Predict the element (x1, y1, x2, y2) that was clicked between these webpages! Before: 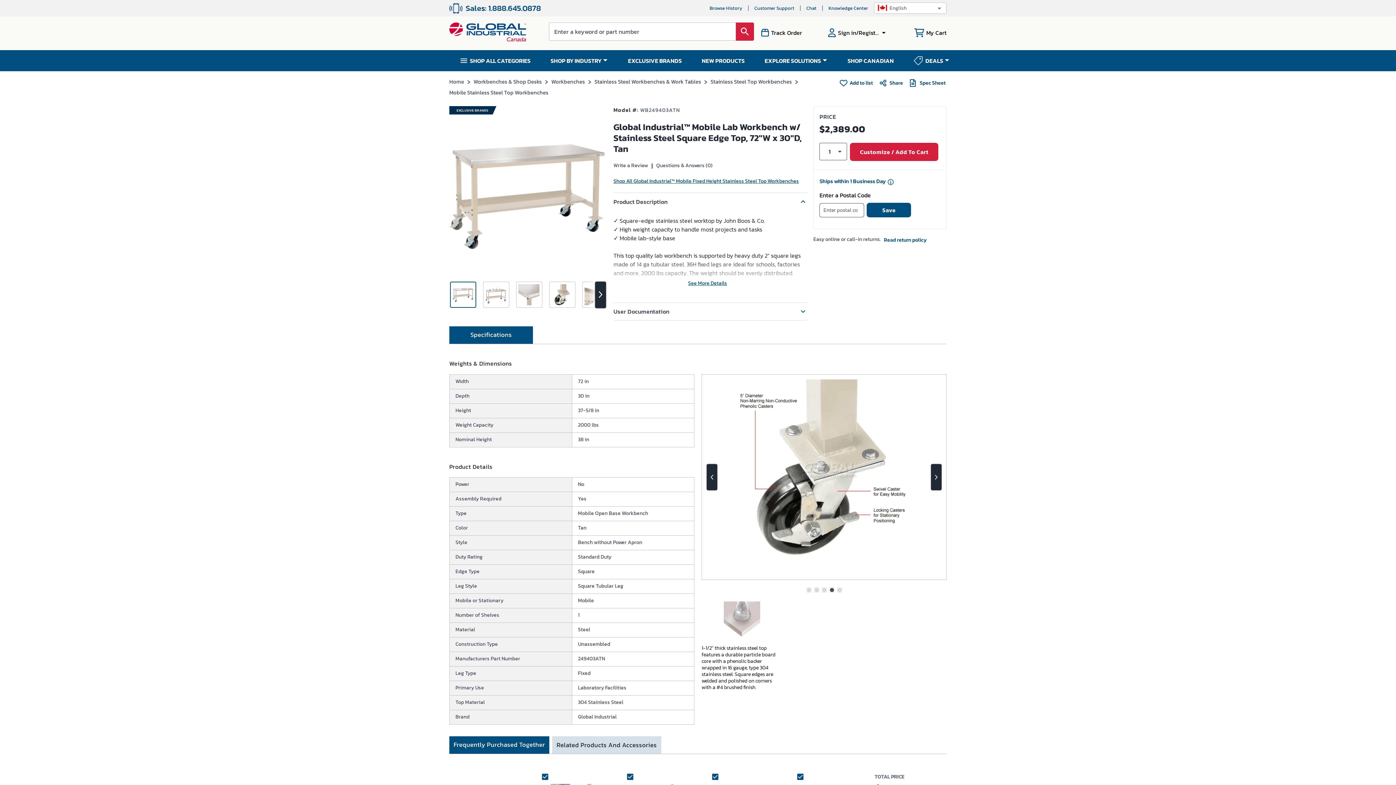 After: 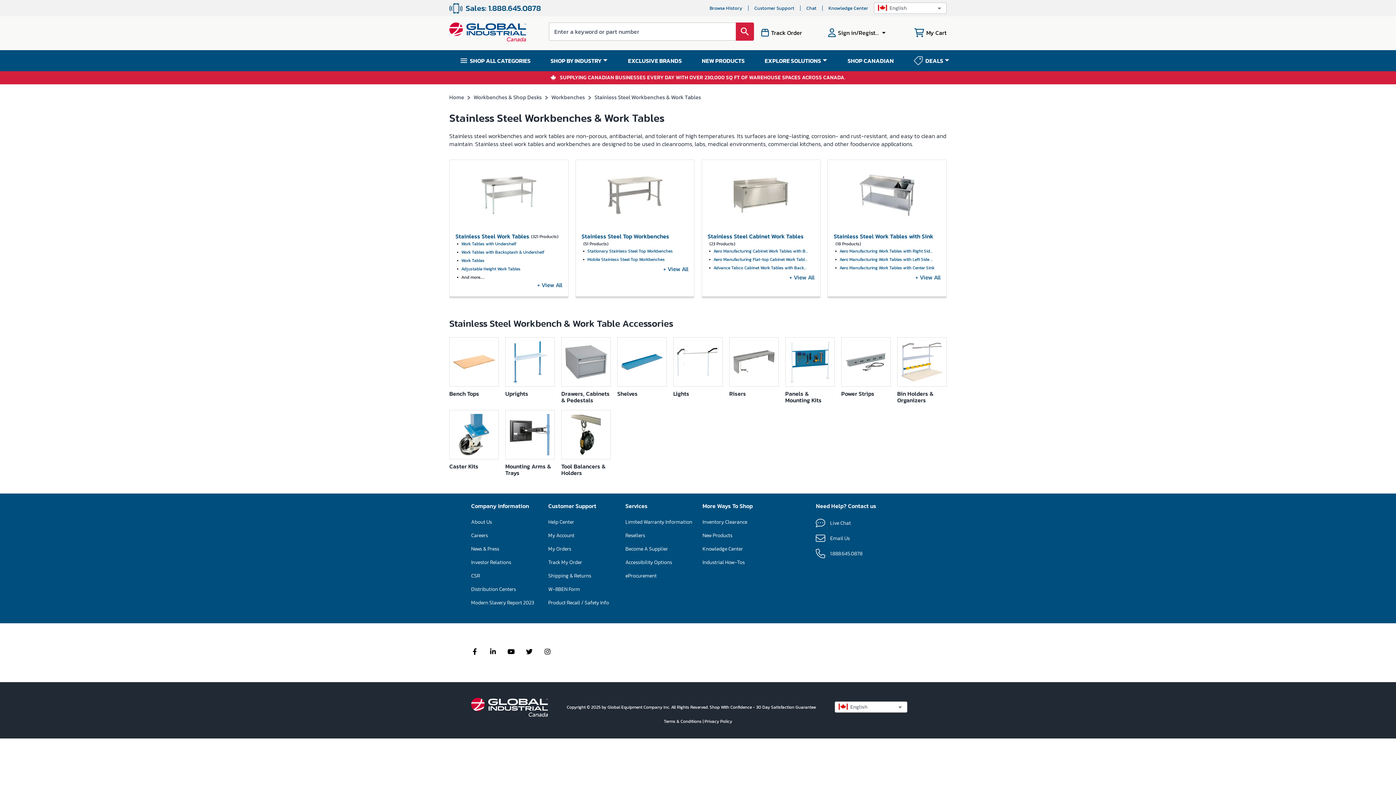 Action: label: Stainless Steel Workbenches & Work Tables bbox: (594, 77, 701, 85)